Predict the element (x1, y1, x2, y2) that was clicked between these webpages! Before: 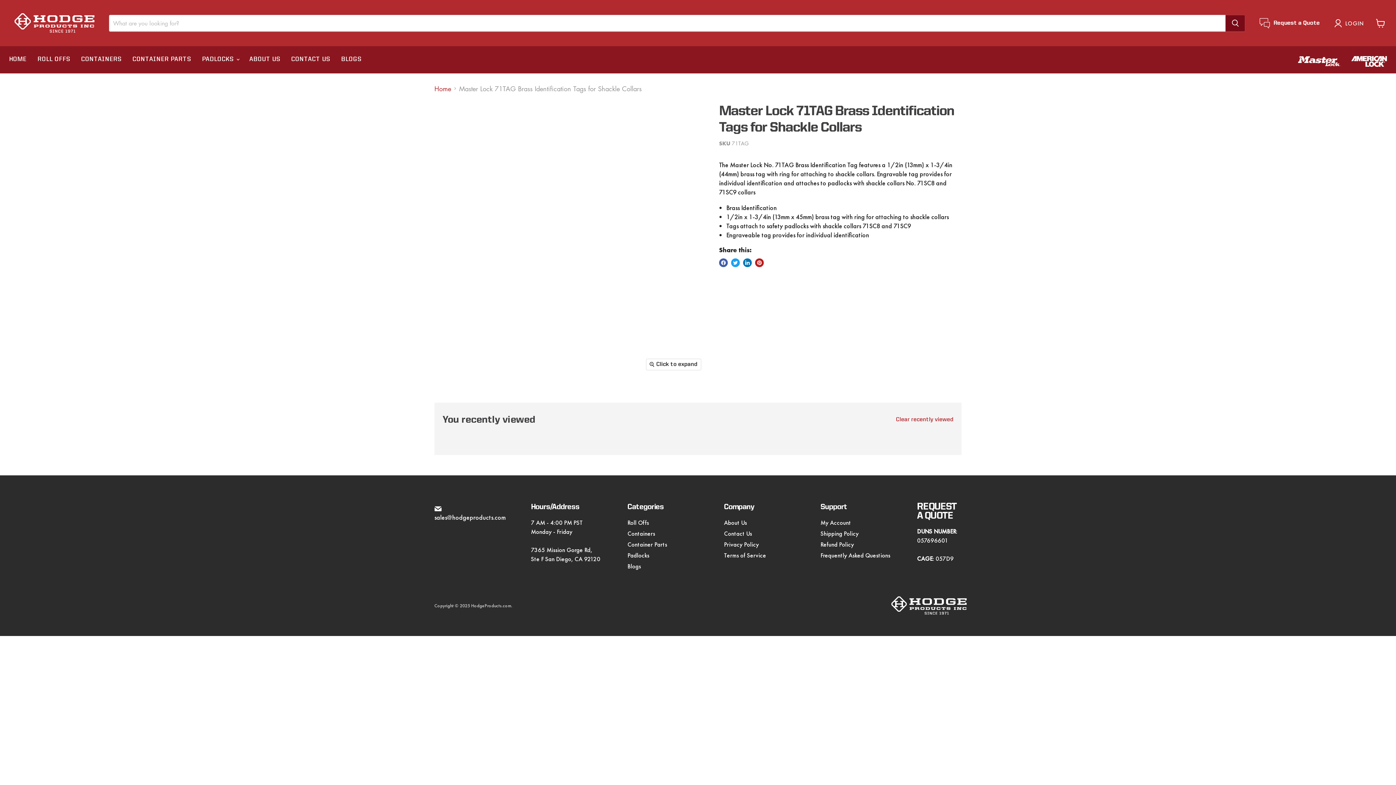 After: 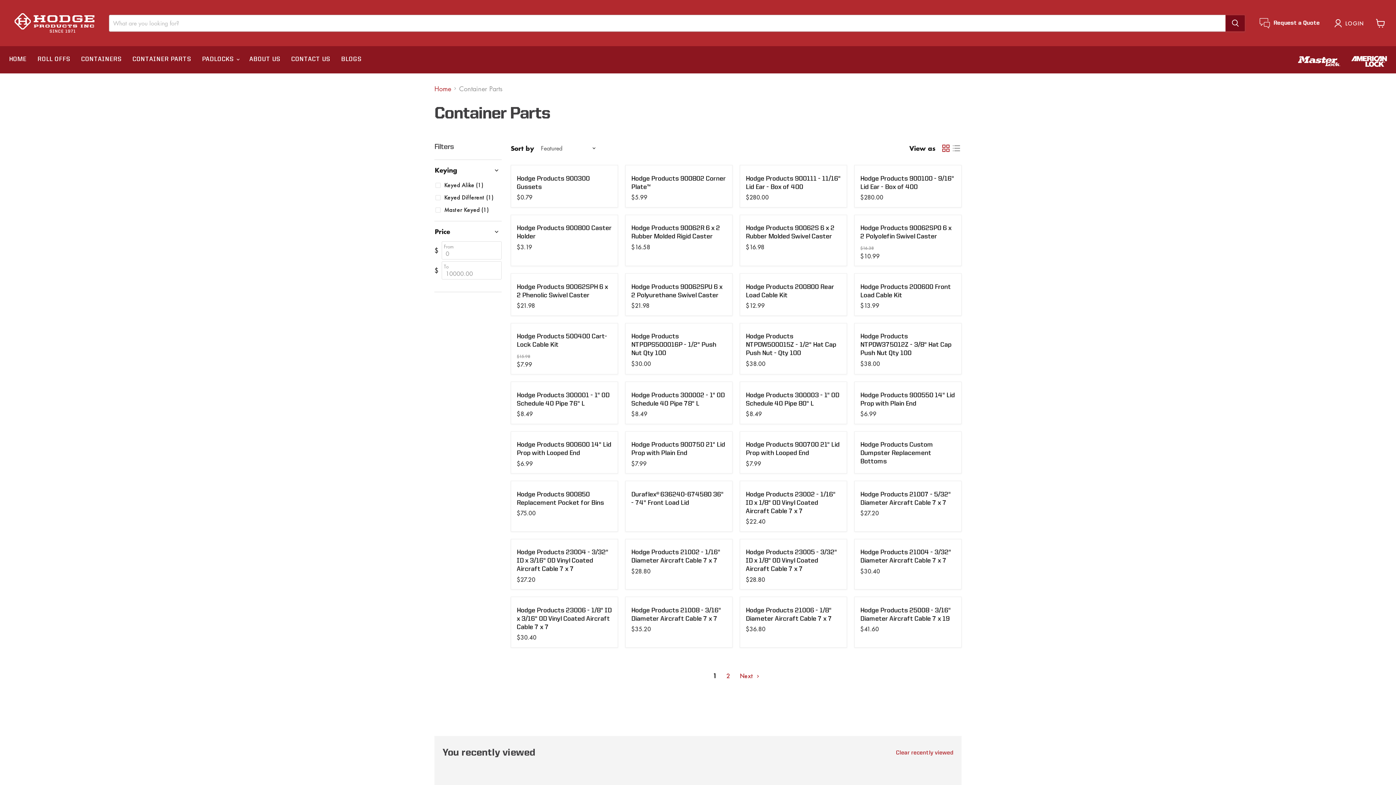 Action: label: Container Parts bbox: (627, 540, 667, 548)